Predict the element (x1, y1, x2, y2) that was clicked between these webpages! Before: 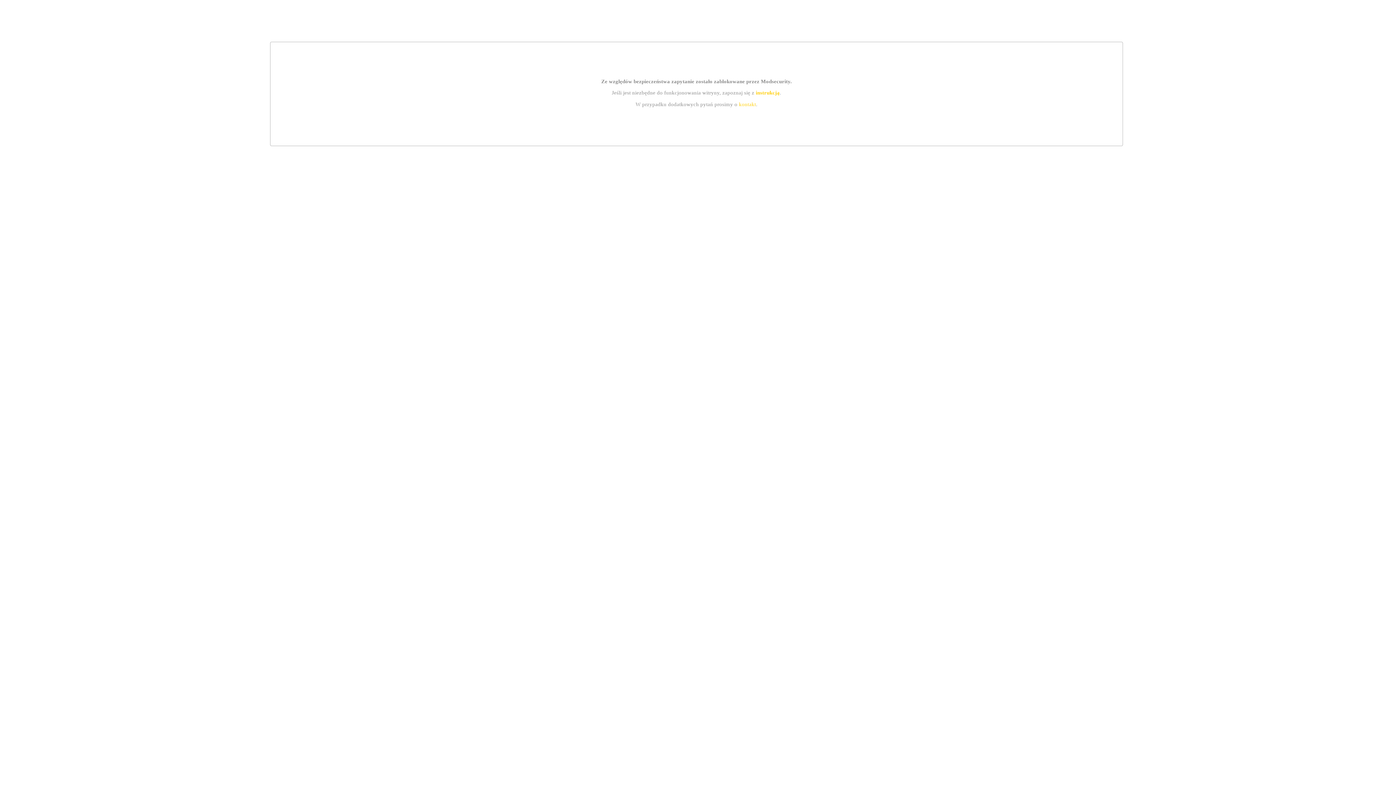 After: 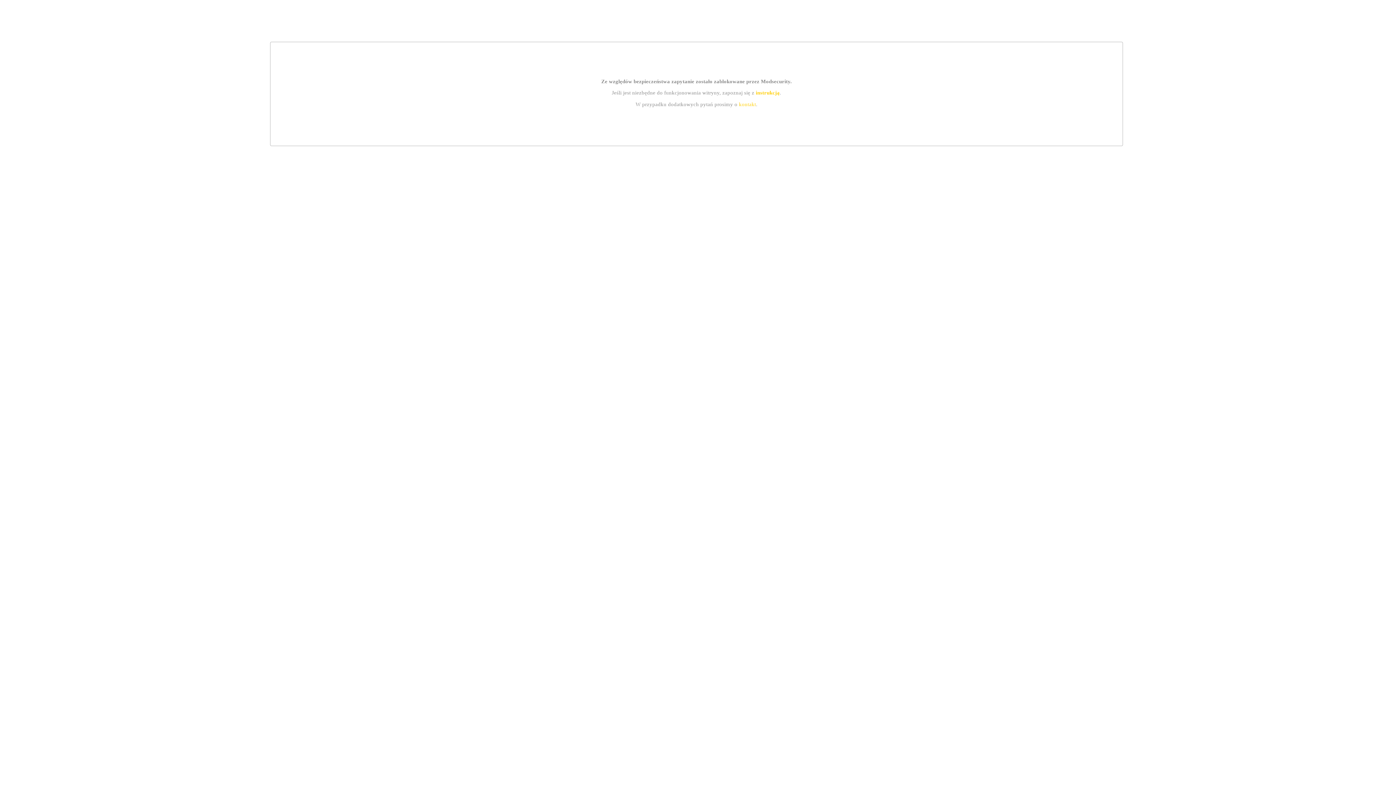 Action: label: kontakt bbox: (739, 101, 756, 107)